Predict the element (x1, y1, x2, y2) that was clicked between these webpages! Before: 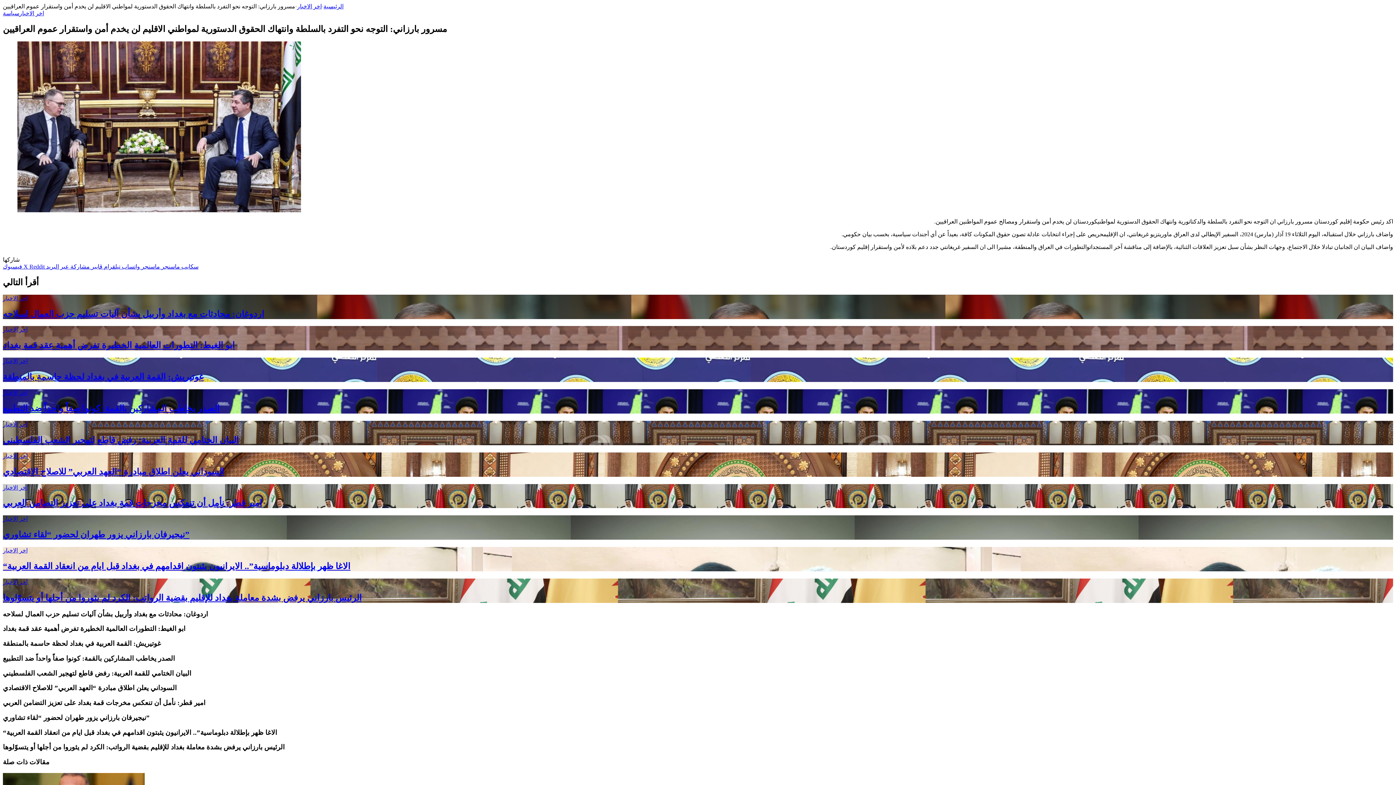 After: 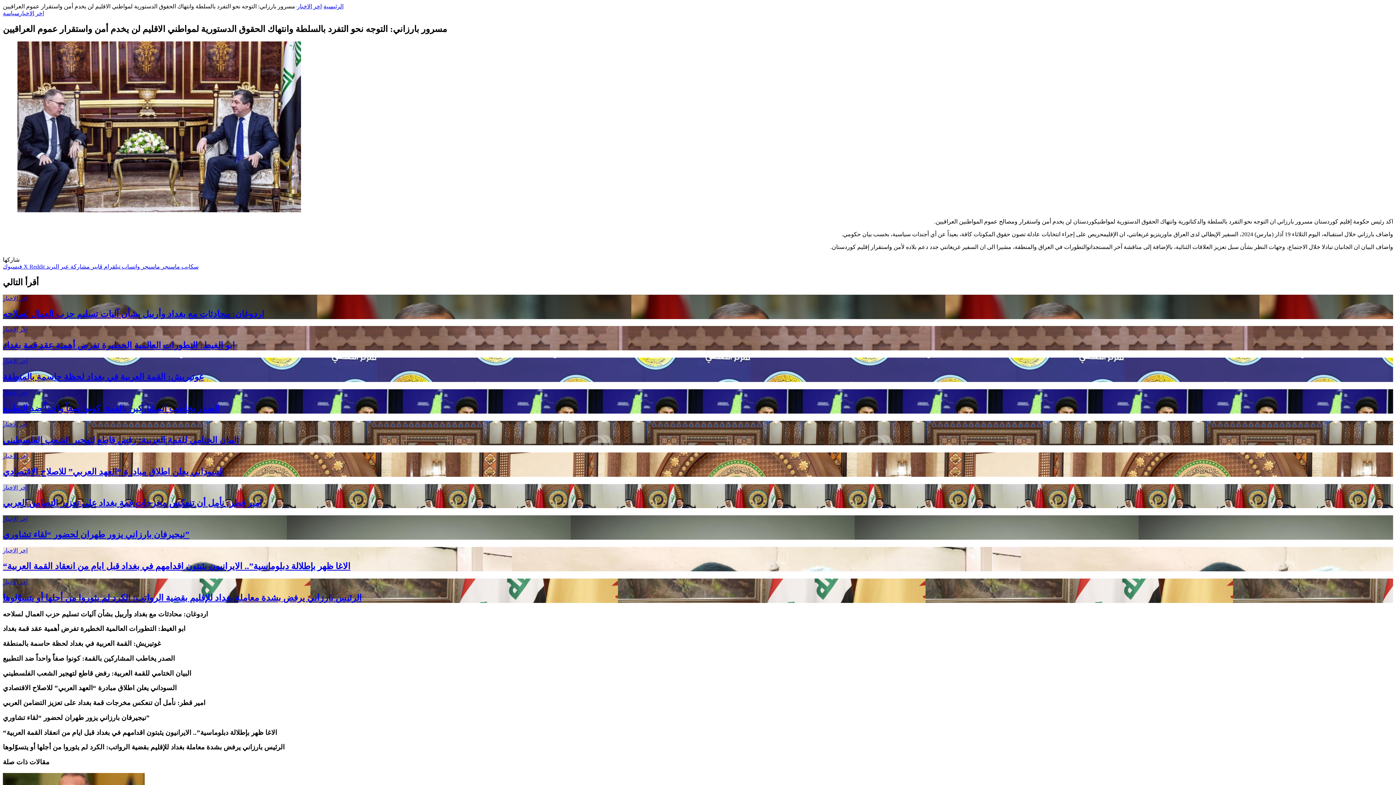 Action: bbox: (2, 263, 23, 269) label: فيسبوك 